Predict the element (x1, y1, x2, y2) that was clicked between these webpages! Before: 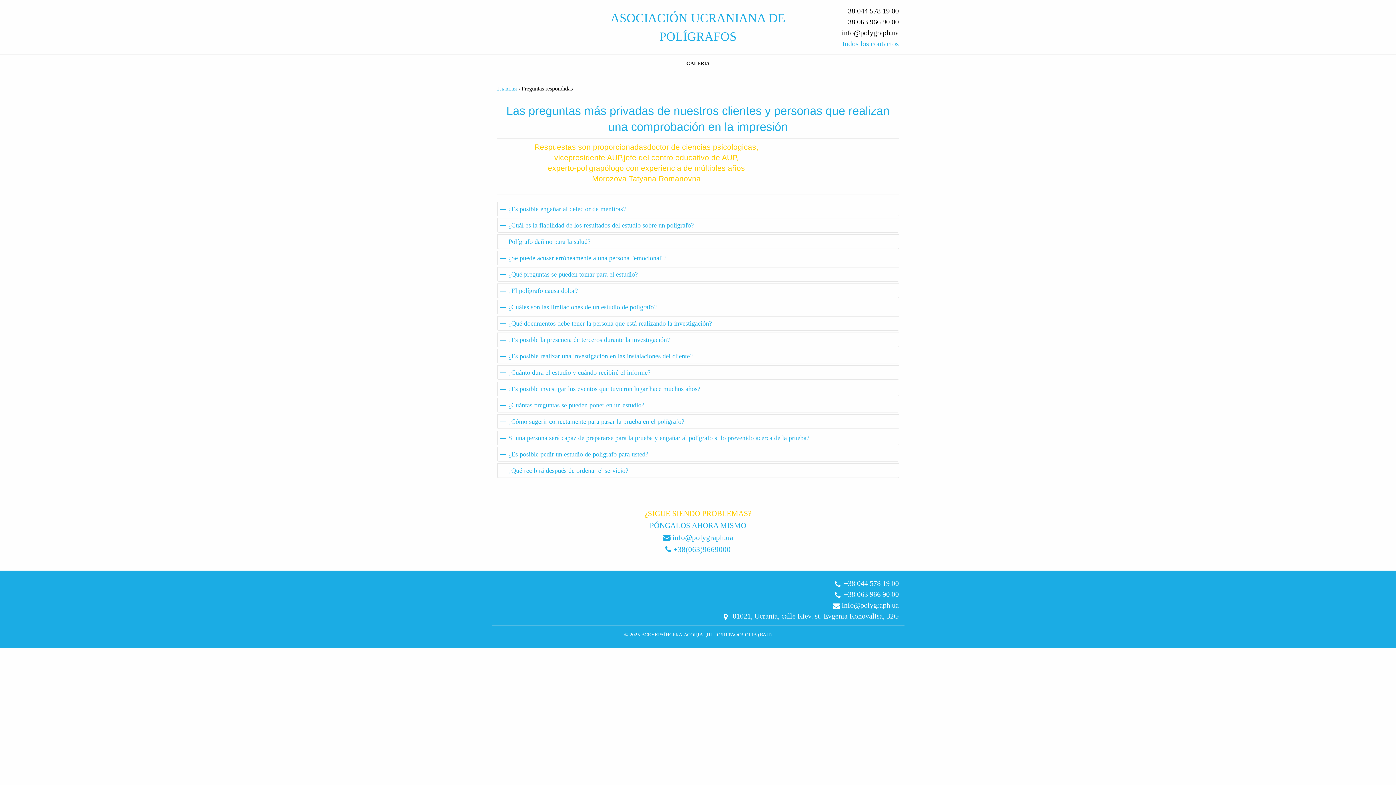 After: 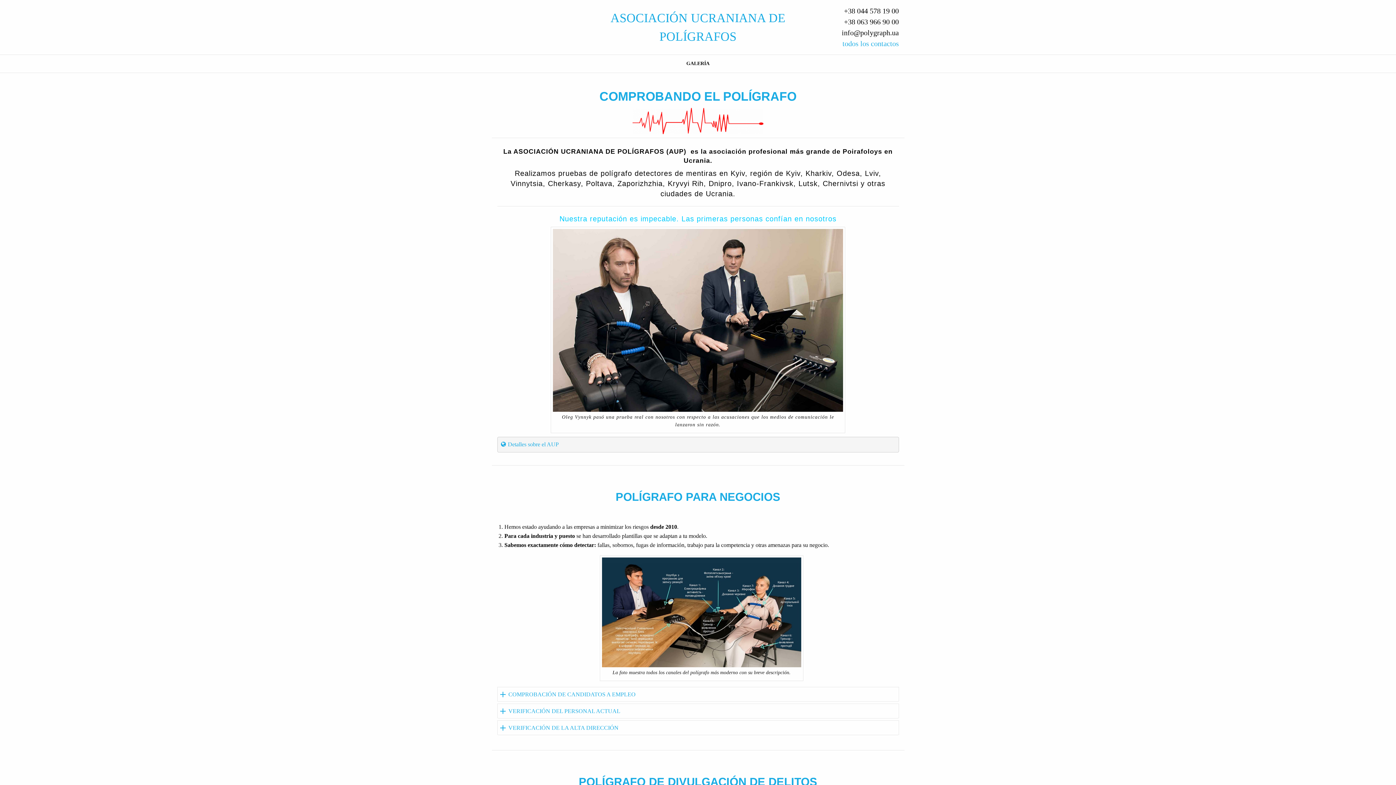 Action: bbox: (497, 85, 516, 91) label: Главная